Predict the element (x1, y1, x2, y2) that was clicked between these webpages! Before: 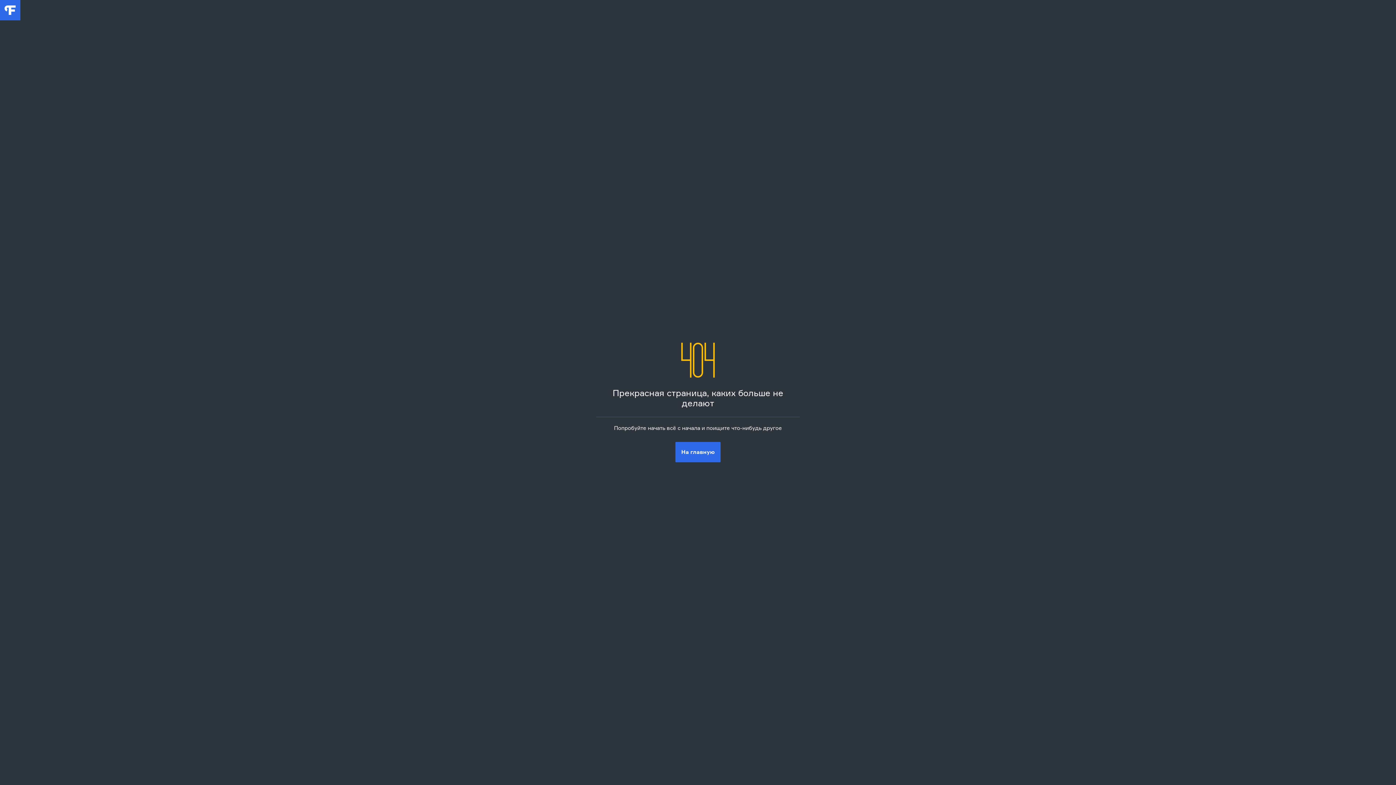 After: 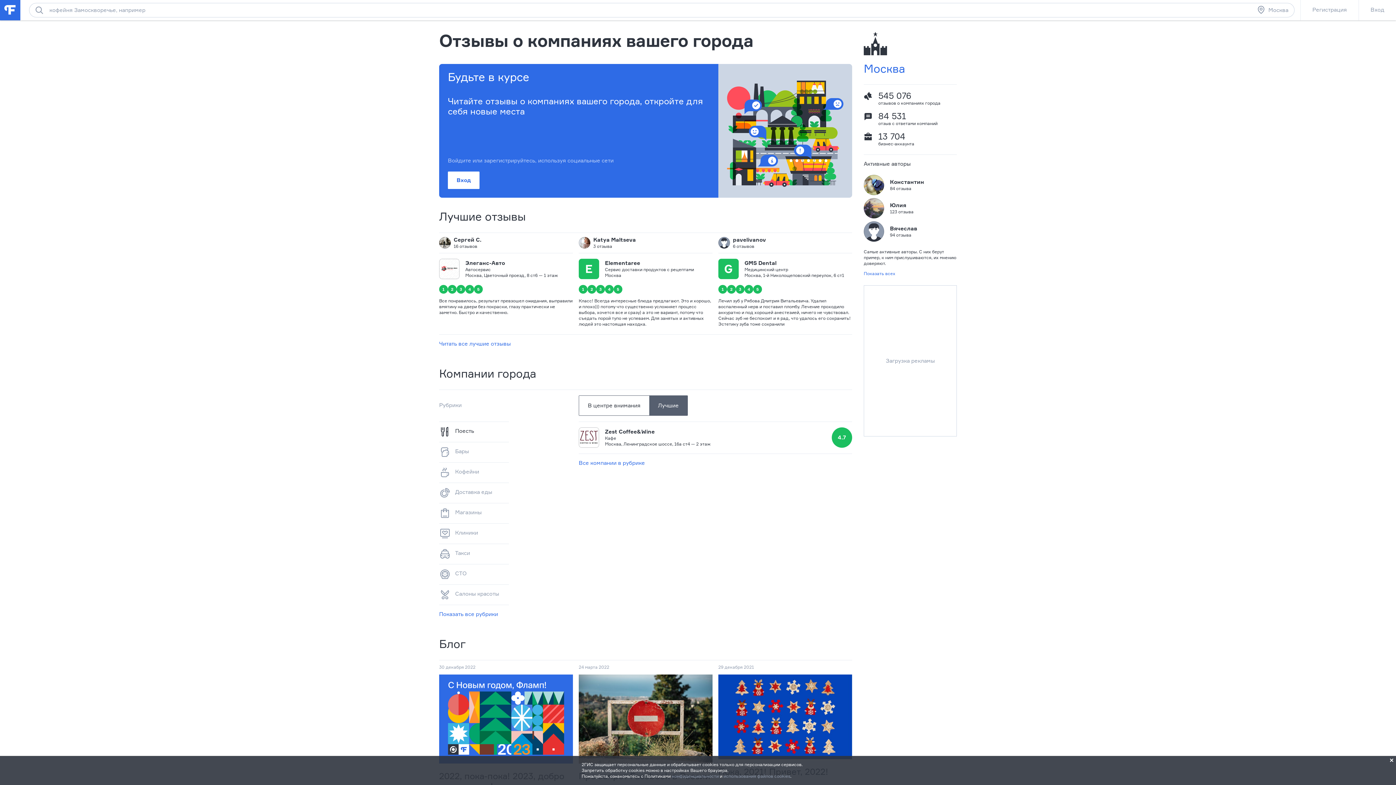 Action: bbox: (0, 0, 20, 20)